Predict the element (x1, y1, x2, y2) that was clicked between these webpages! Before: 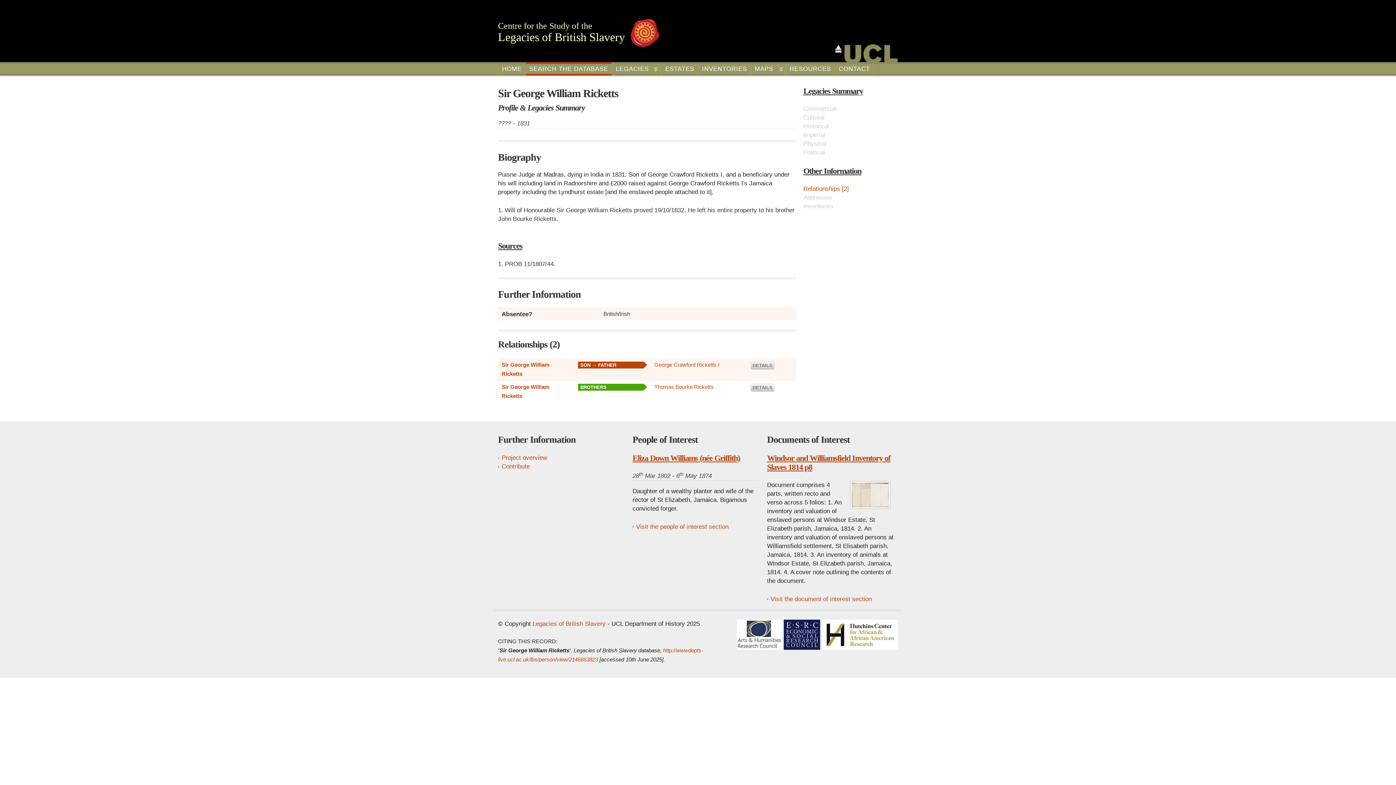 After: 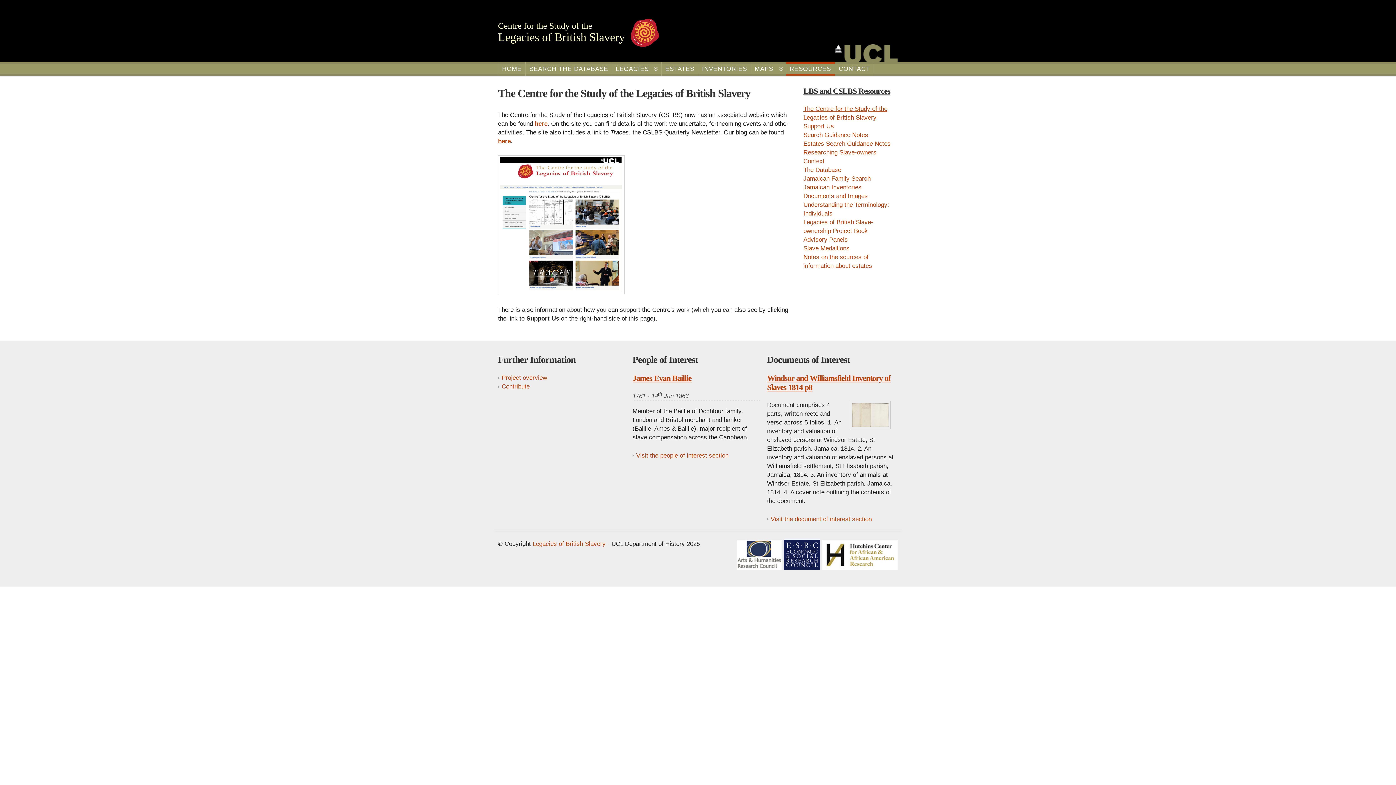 Action: bbox: (786, 62, 834, 75) label: RESOURCES